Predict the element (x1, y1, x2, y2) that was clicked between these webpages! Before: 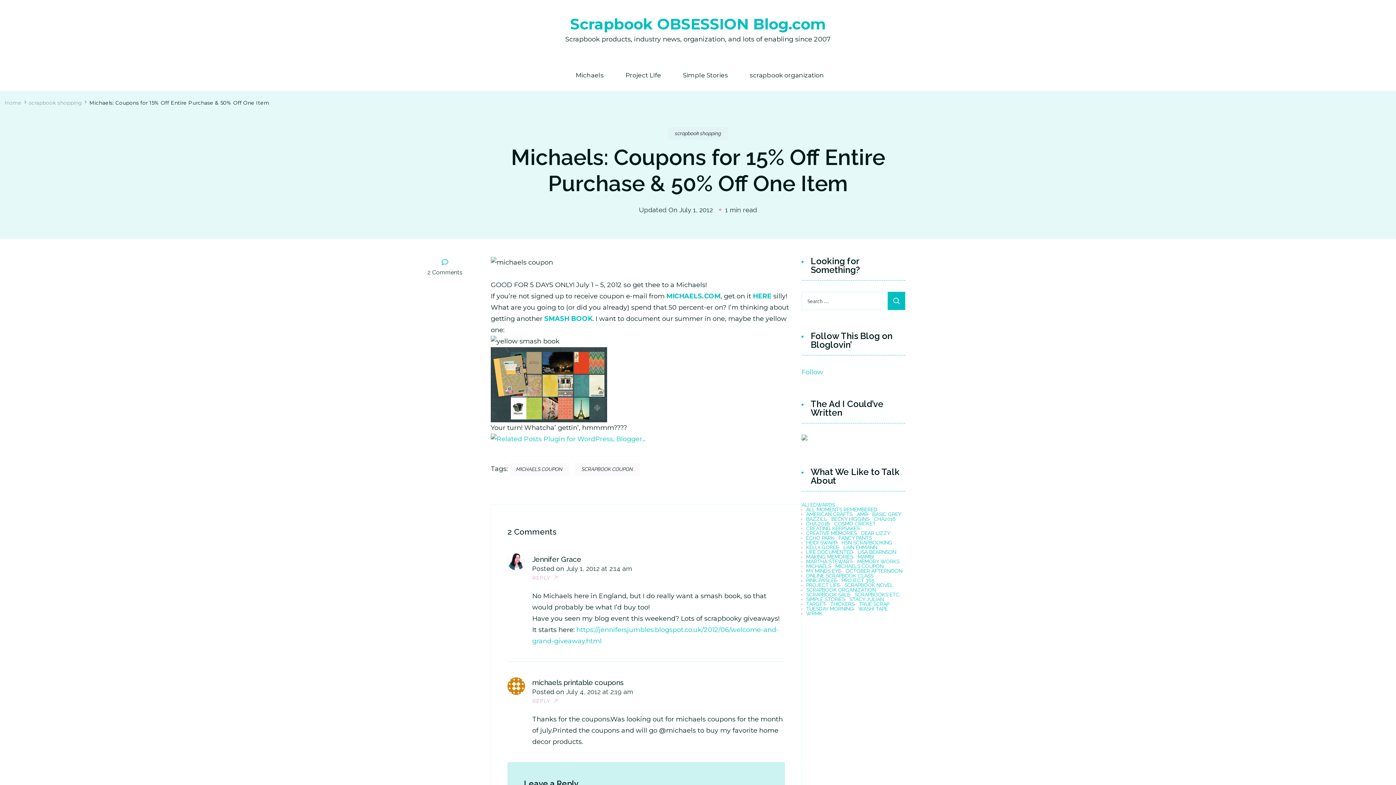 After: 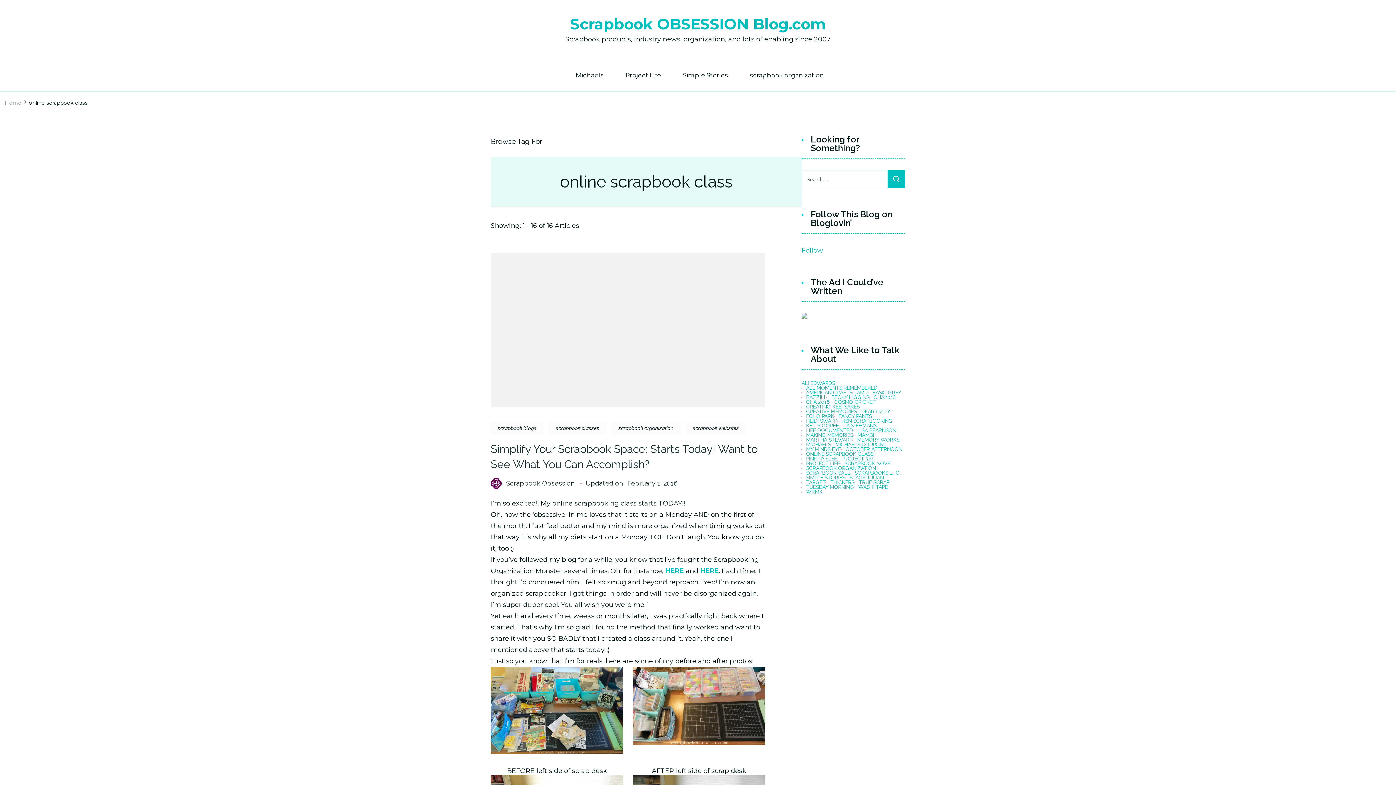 Action: label: online scrapbook class (16 items) bbox: (801, 573, 873, 578)